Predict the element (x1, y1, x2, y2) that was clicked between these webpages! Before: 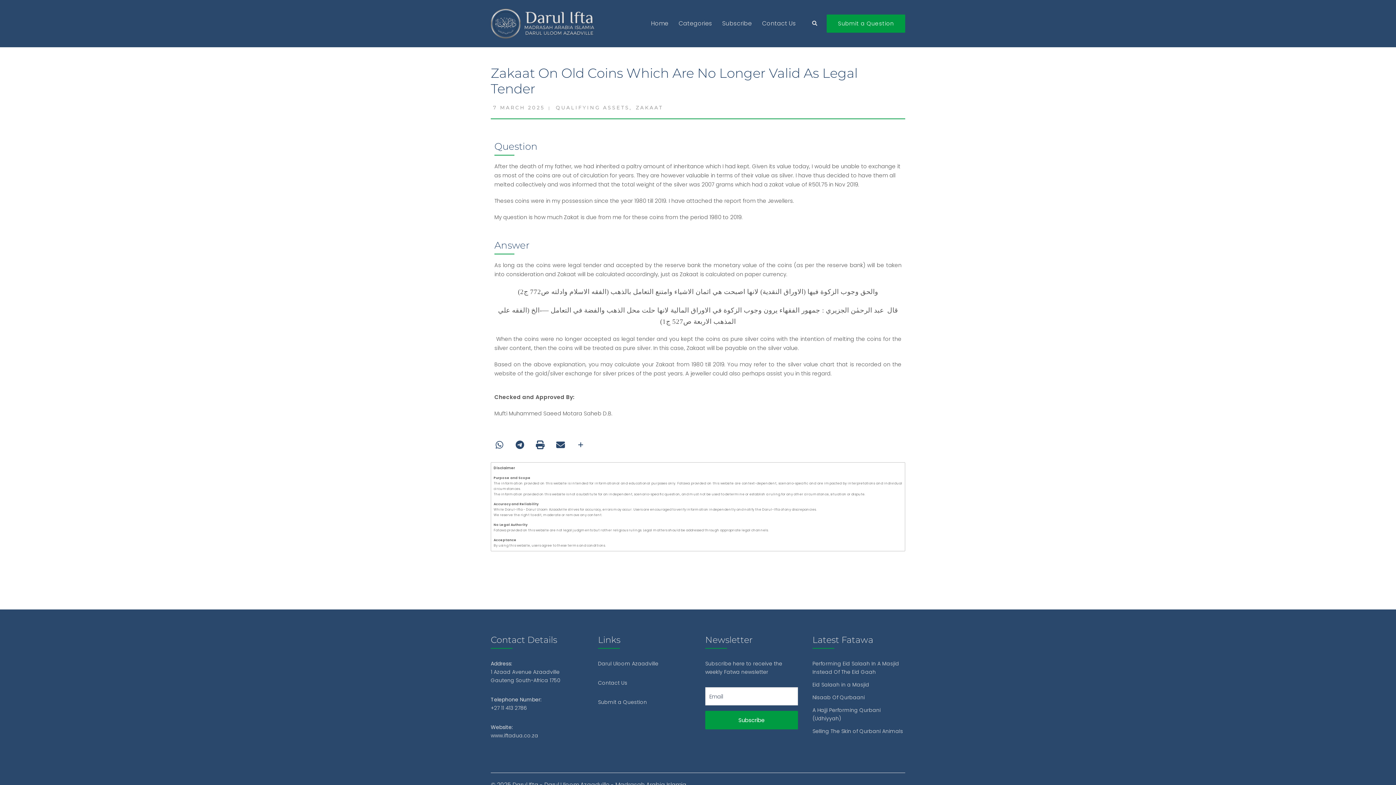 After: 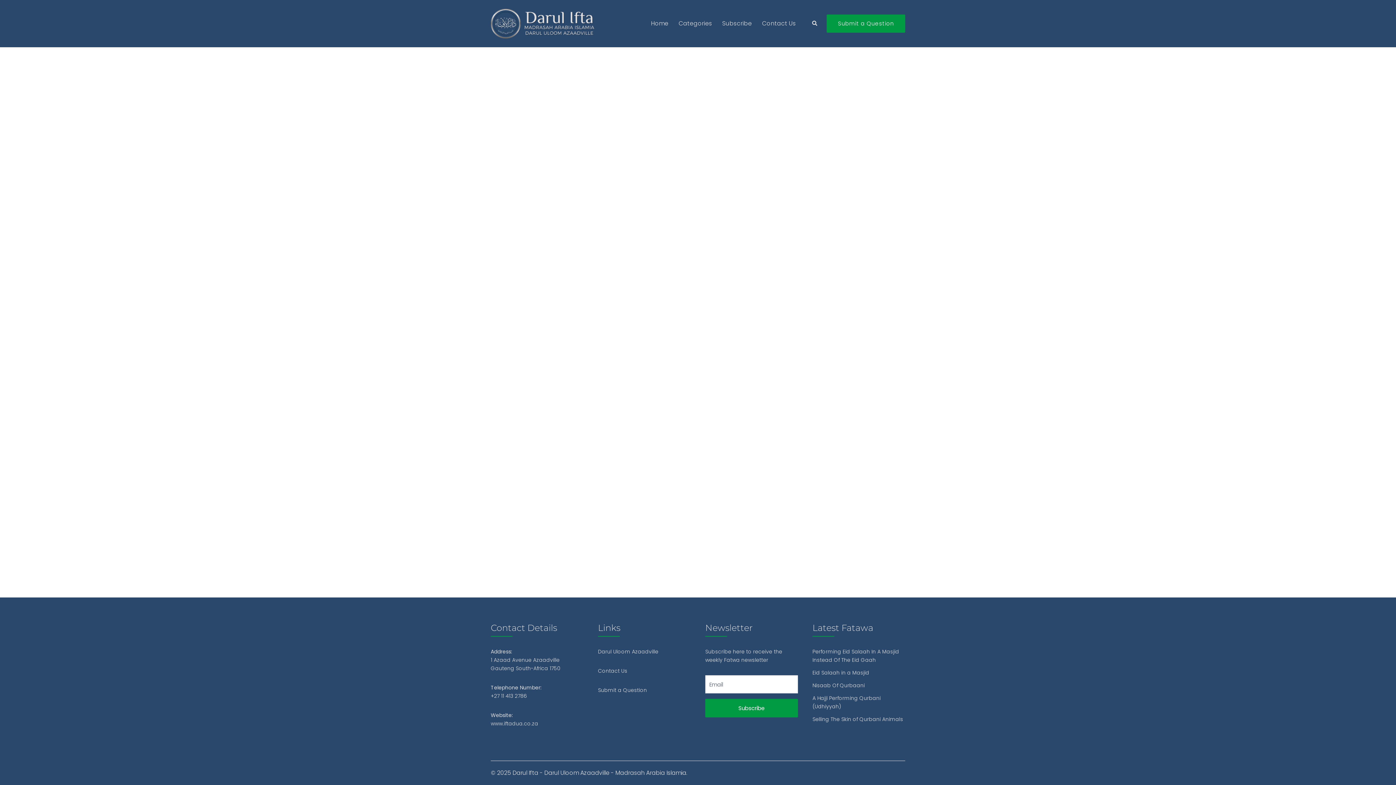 Action: label: Submit a Question bbox: (598, 699, 647, 706)